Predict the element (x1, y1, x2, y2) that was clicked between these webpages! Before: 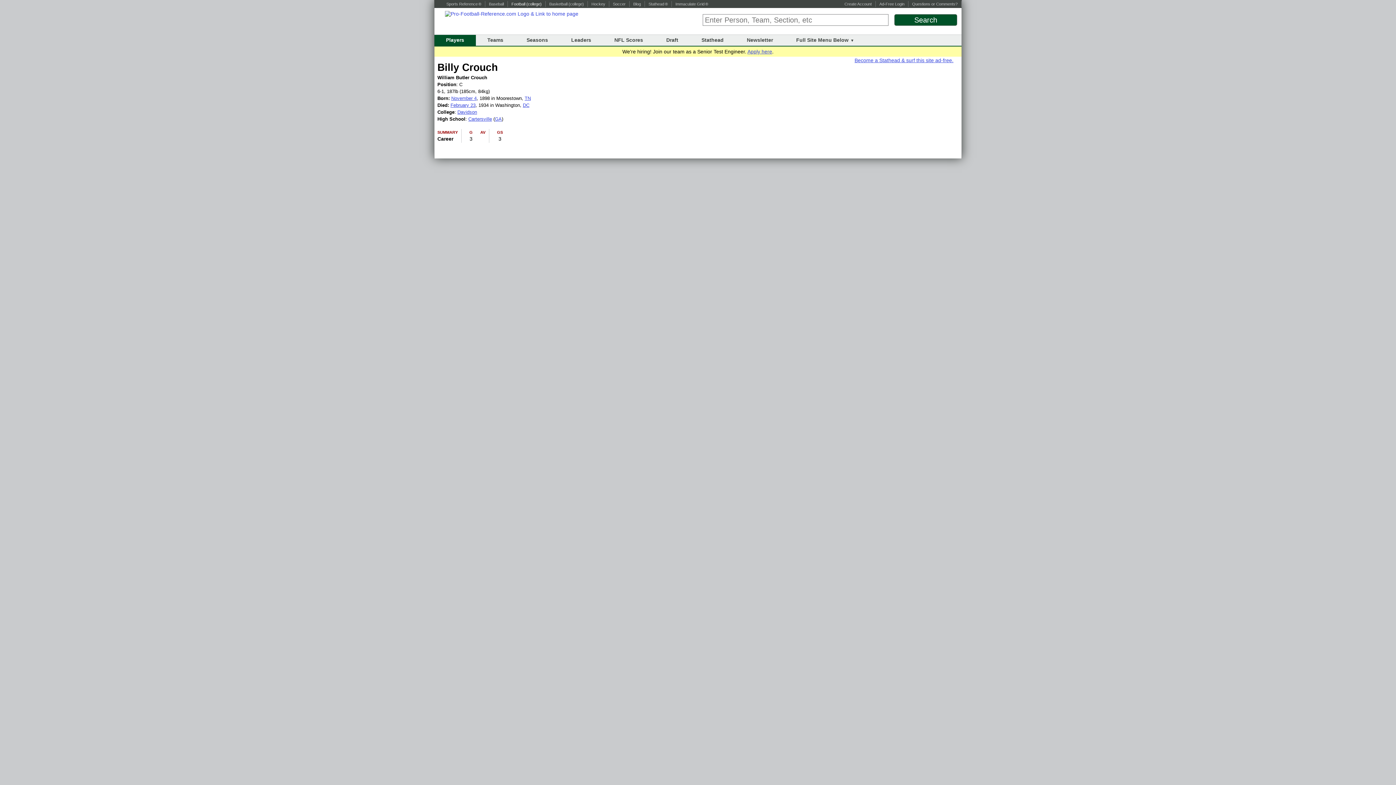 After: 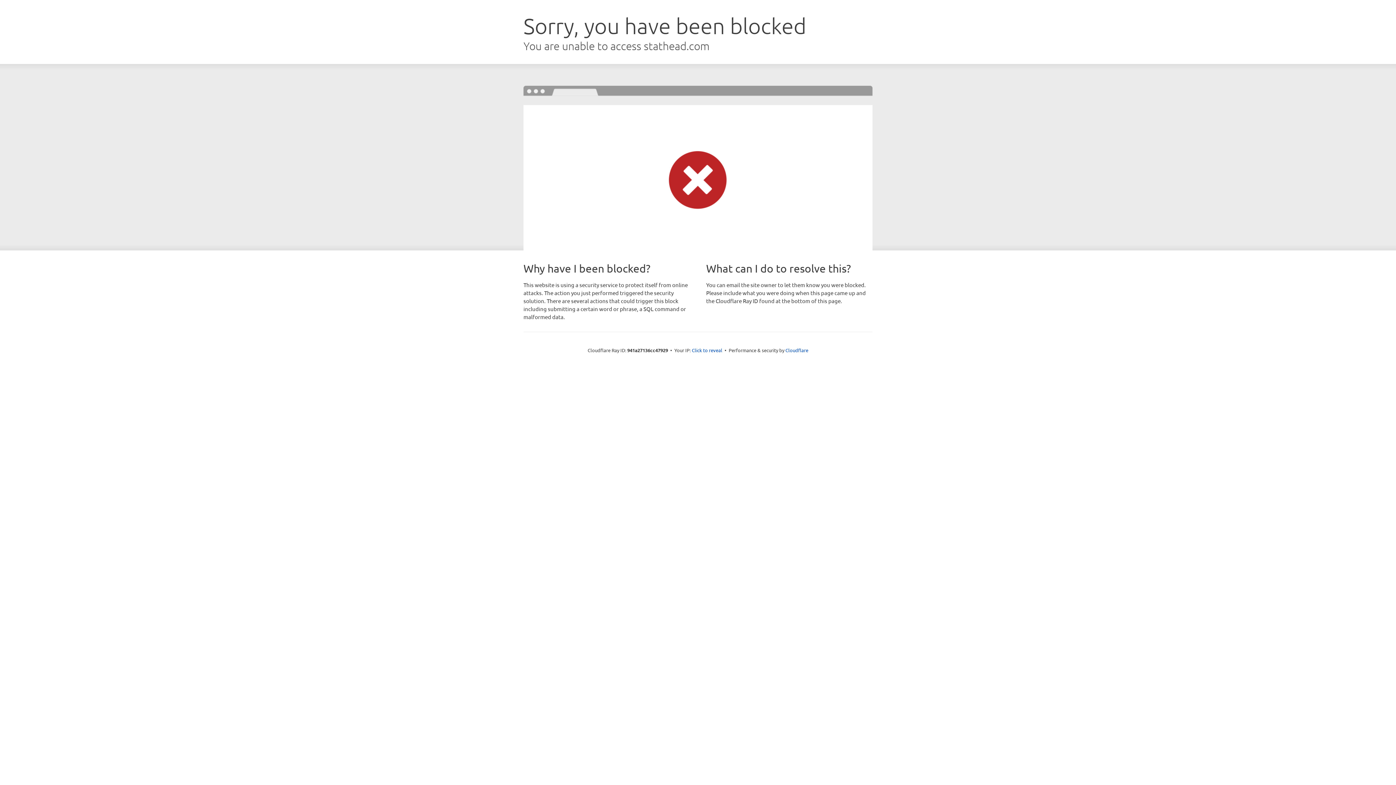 Action: bbox: (701, 37, 723, 42) label: Stathead